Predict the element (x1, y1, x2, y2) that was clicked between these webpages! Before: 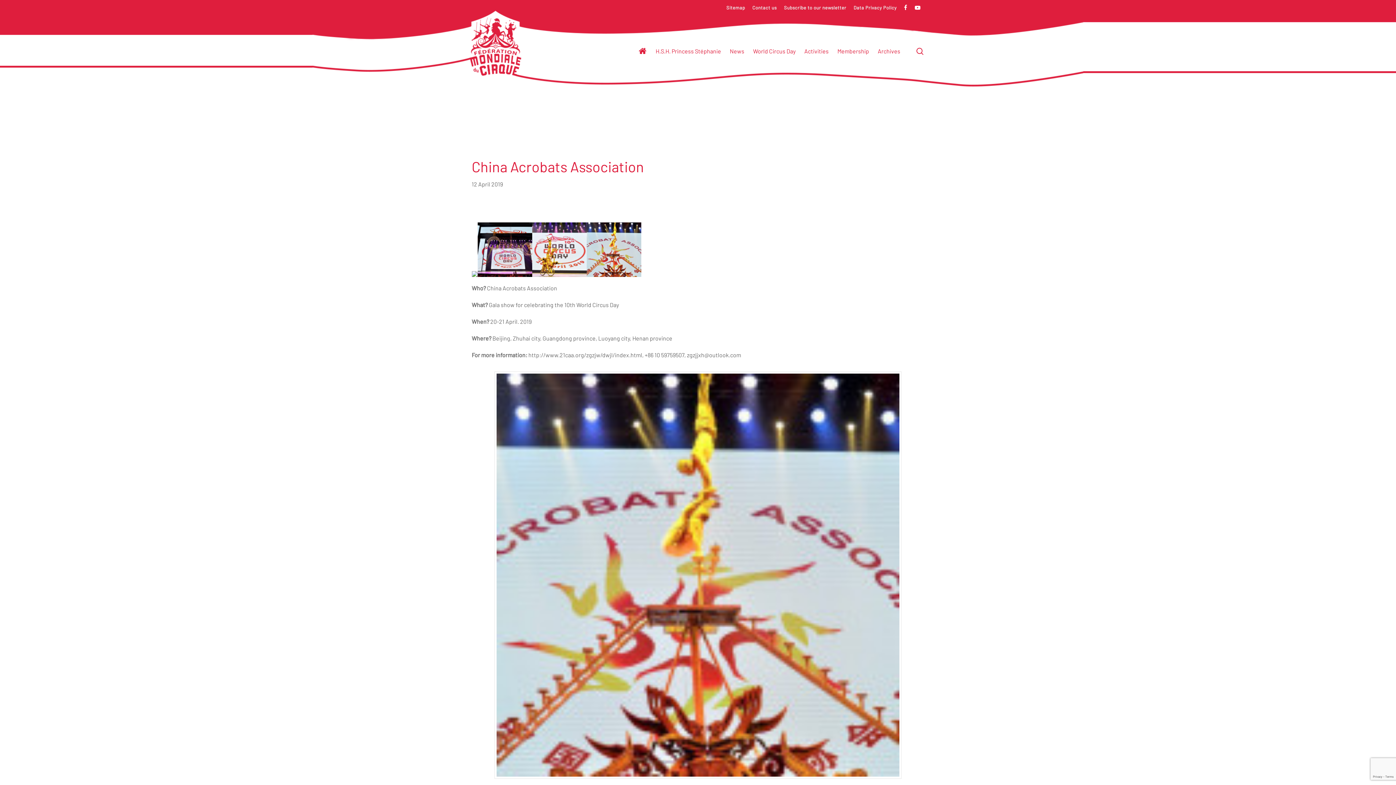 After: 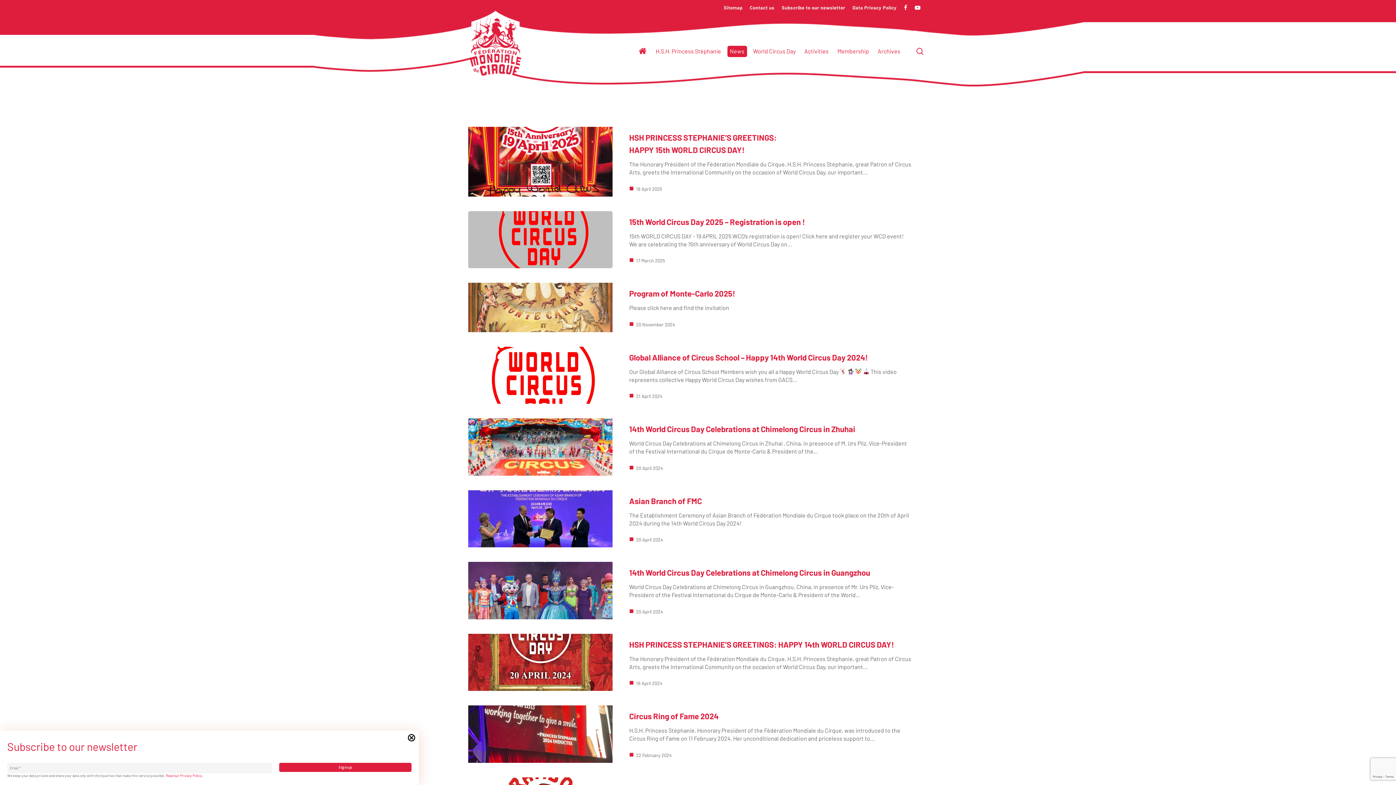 Action: label: News bbox: (727, 45, 747, 57)